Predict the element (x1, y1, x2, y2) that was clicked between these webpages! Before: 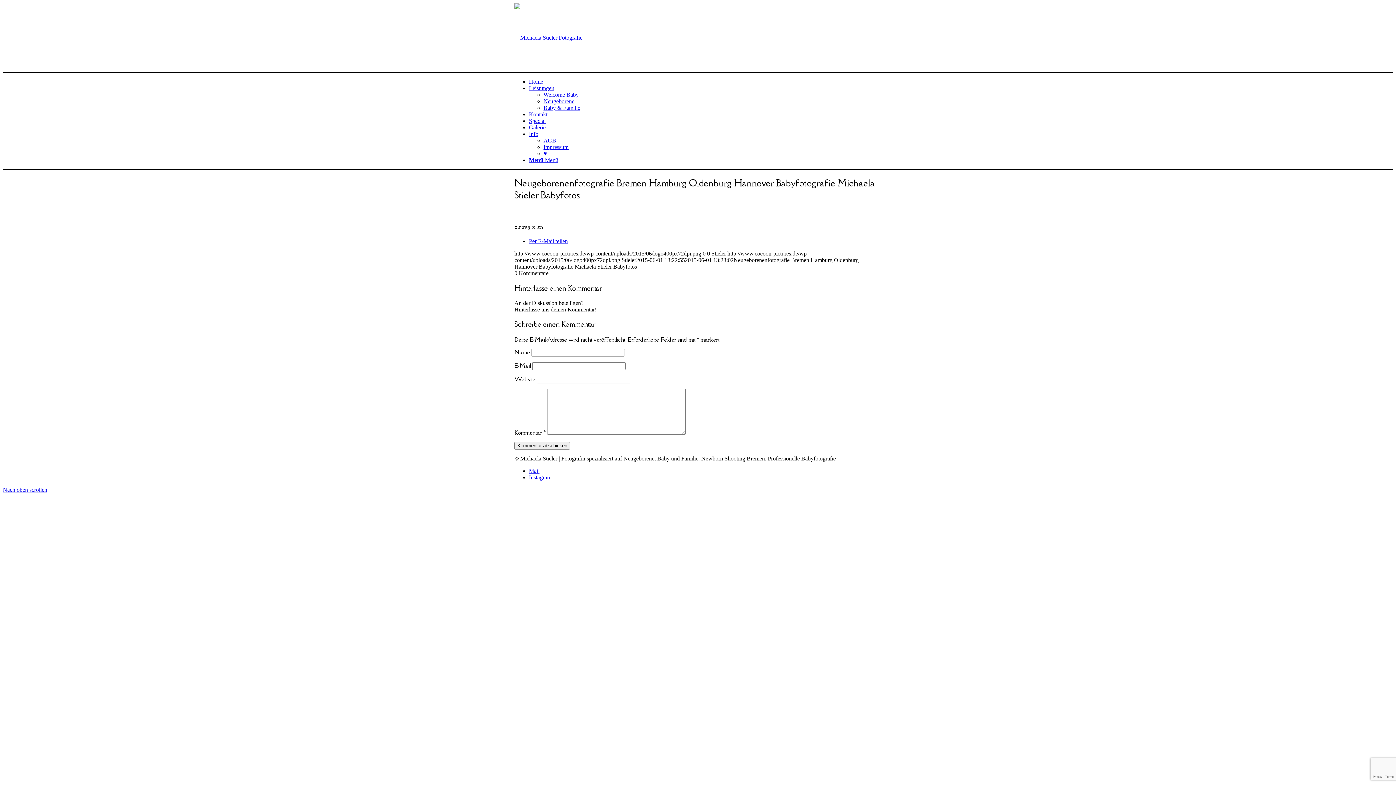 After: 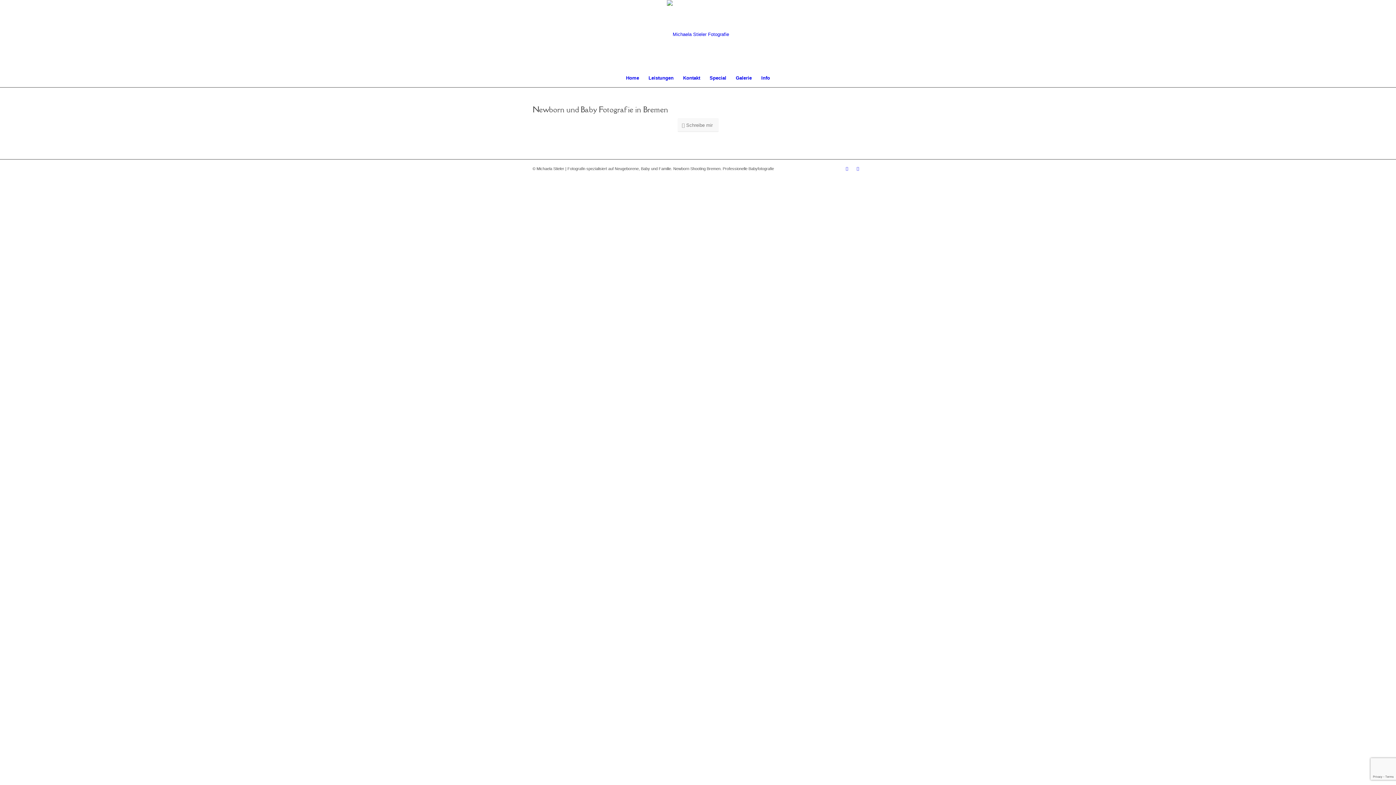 Action: label: Info bbox: (529, 130, 538, 137)